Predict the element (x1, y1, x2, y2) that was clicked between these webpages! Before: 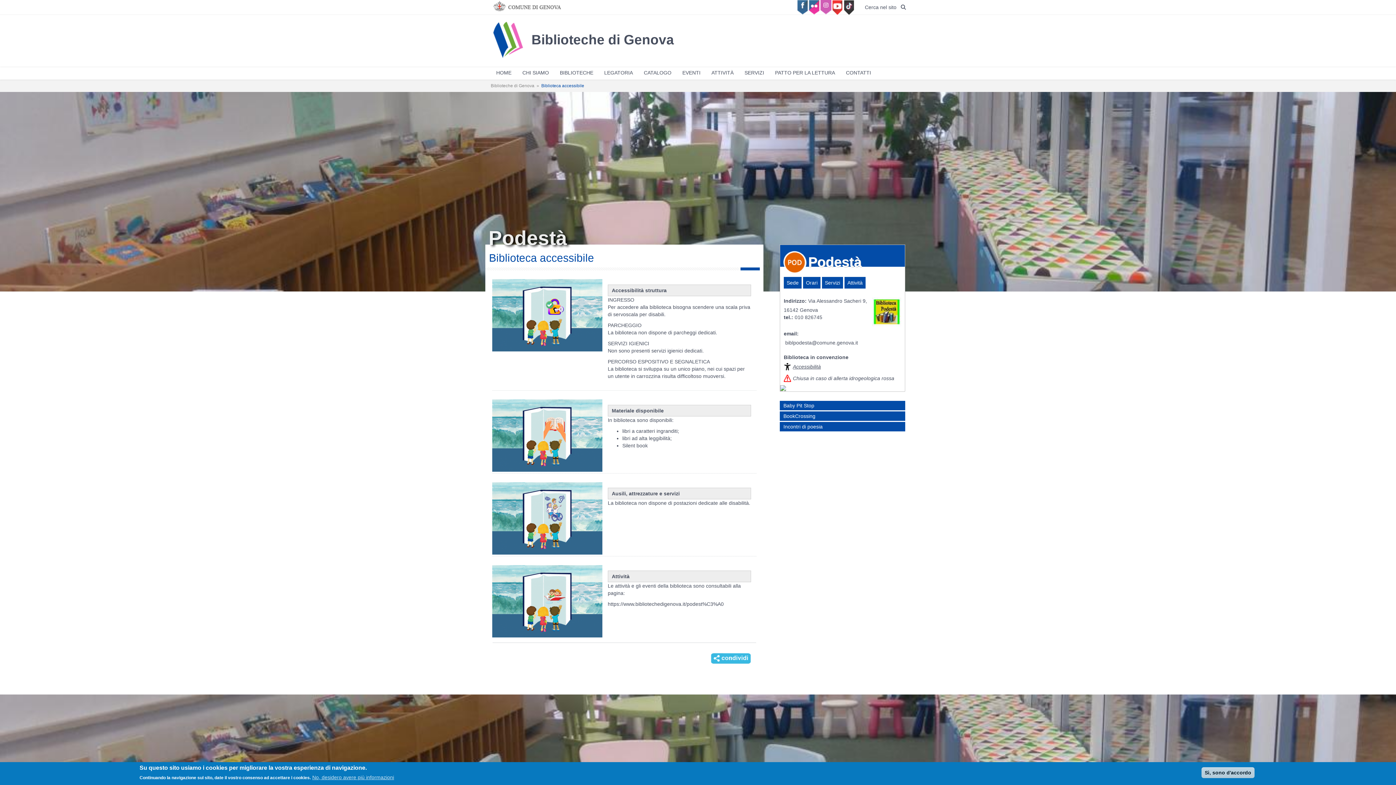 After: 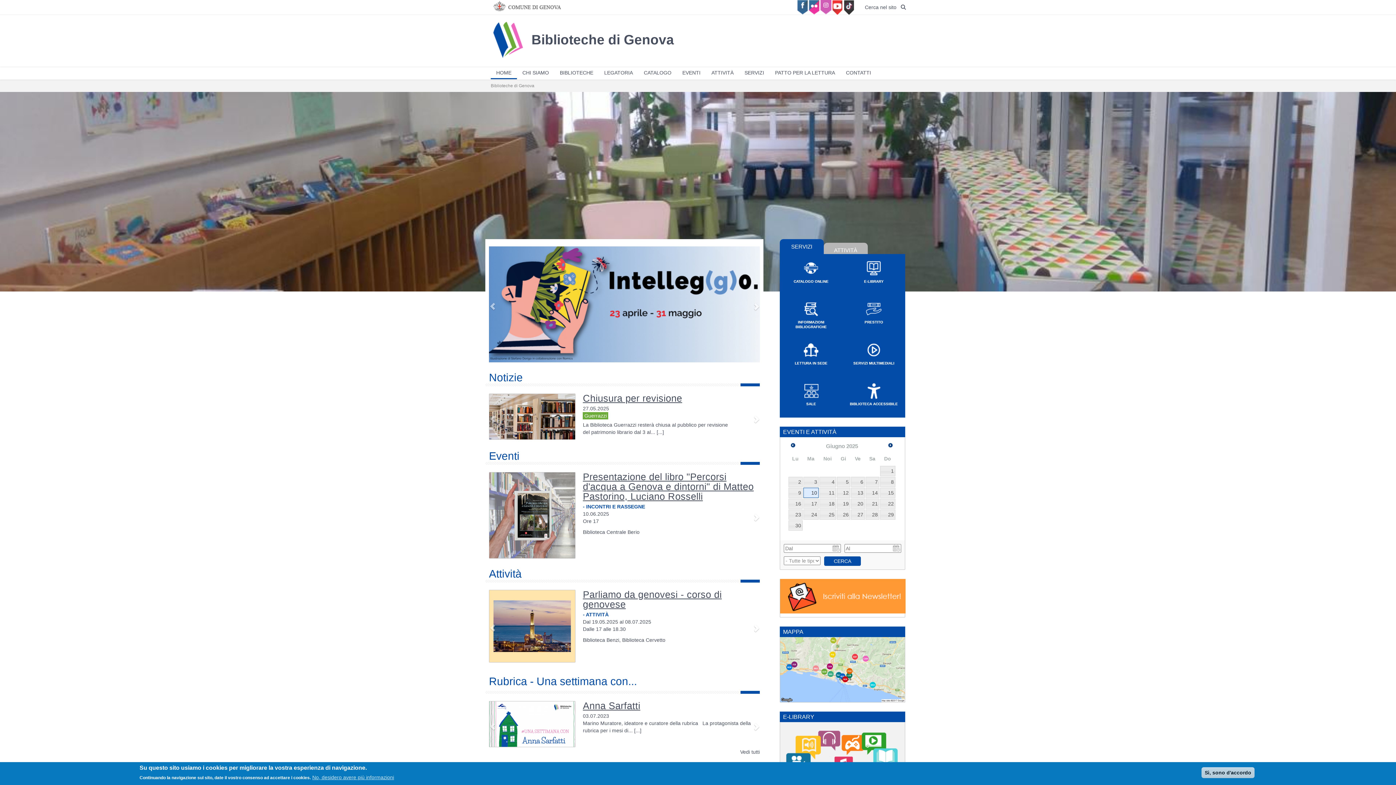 Action: label: Biblioteche di Genova bbox: (490, 83, 534, 88)